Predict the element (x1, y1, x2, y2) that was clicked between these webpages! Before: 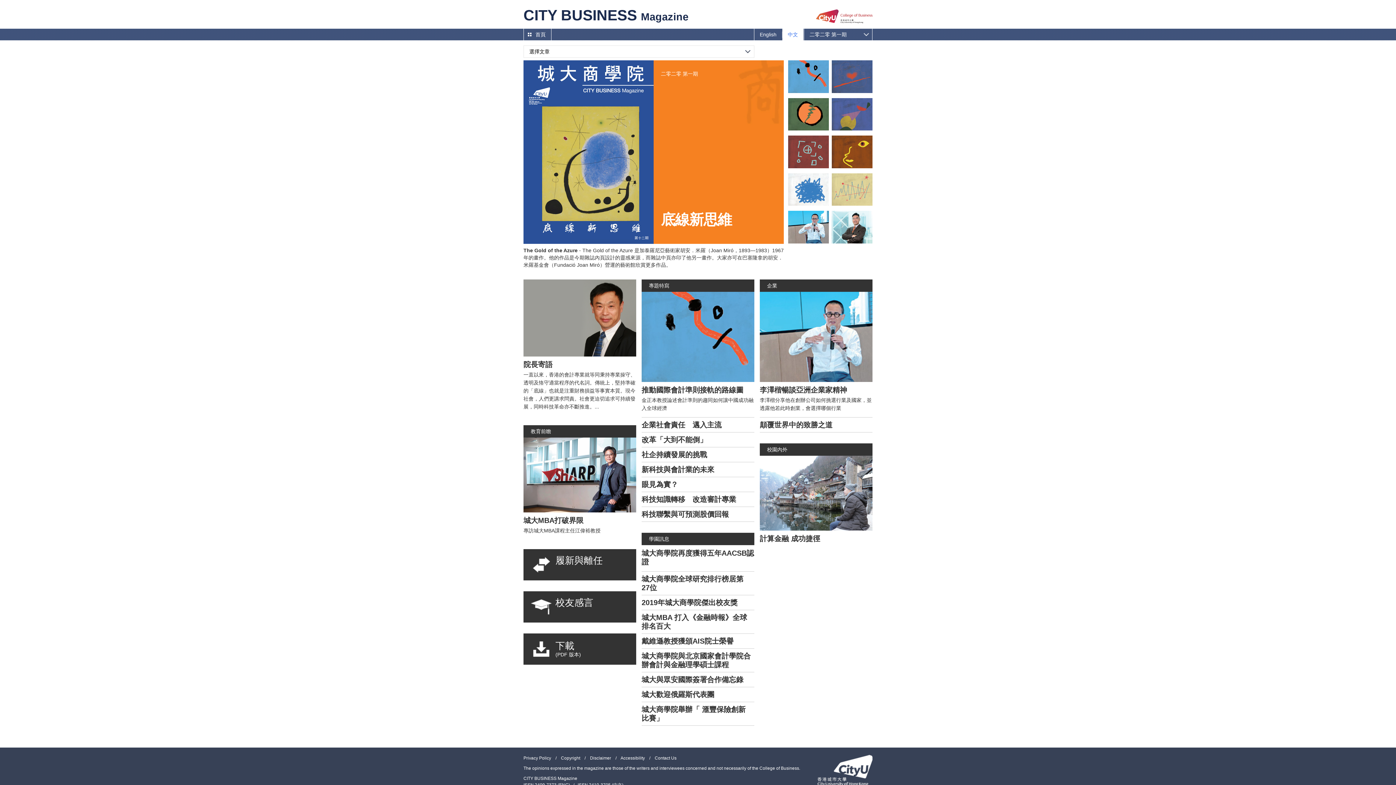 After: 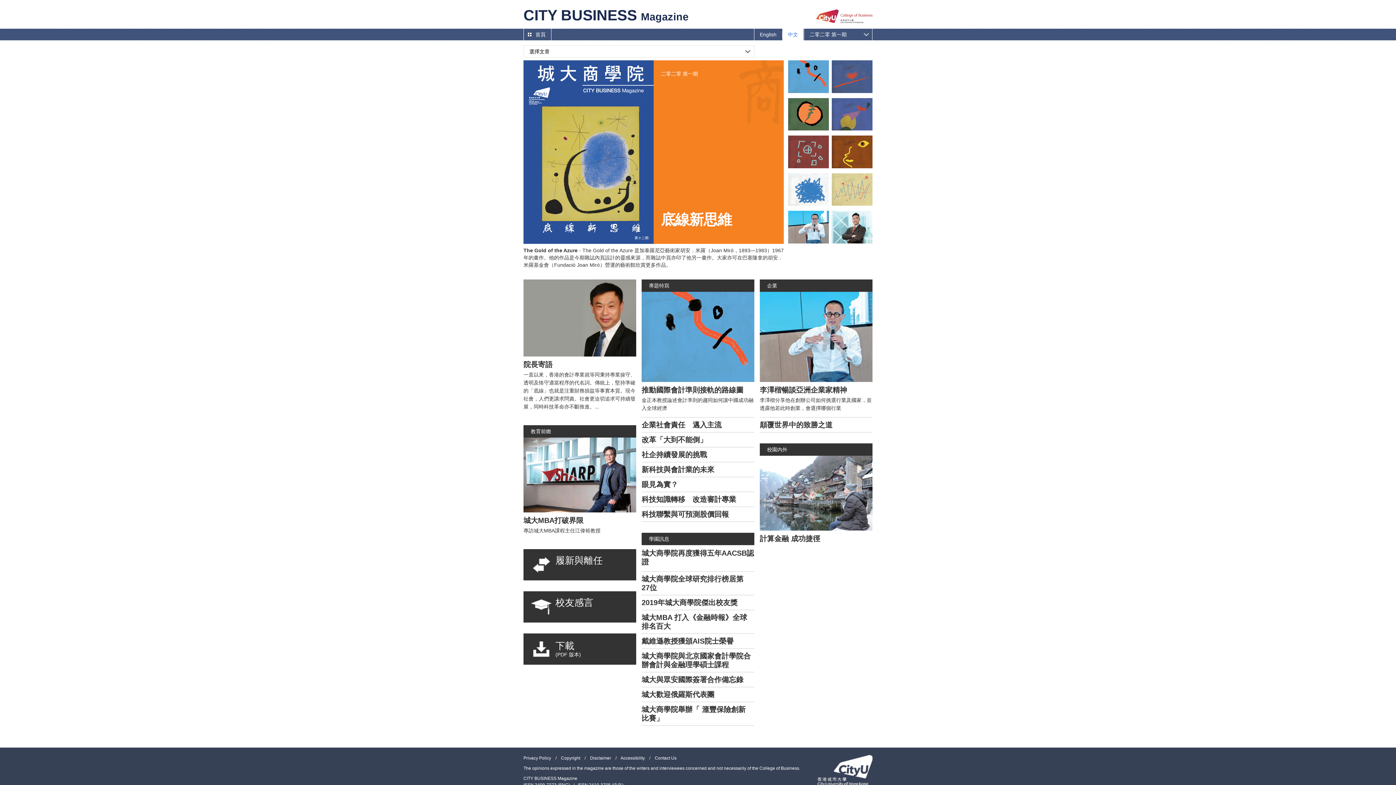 Action: bbox: (788, 60, 829, 92)